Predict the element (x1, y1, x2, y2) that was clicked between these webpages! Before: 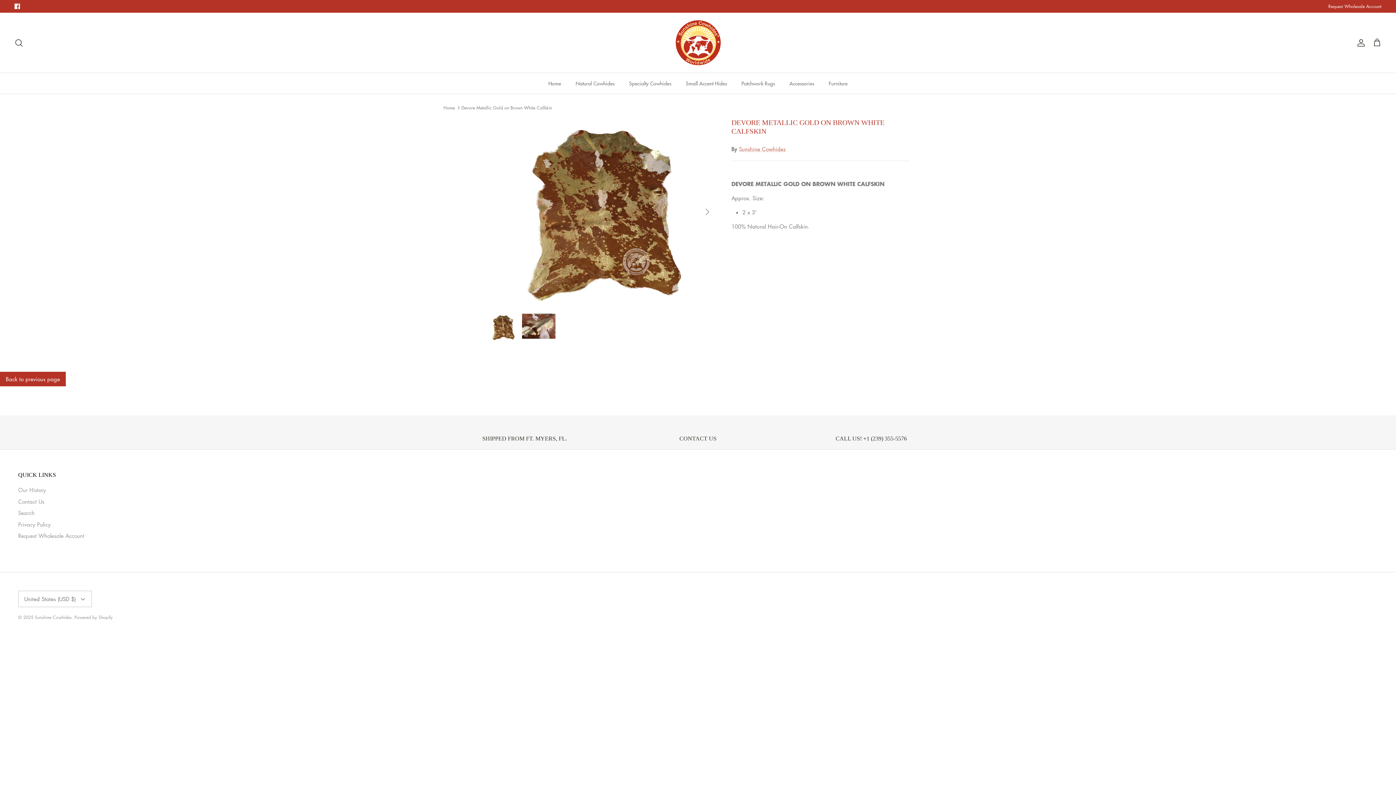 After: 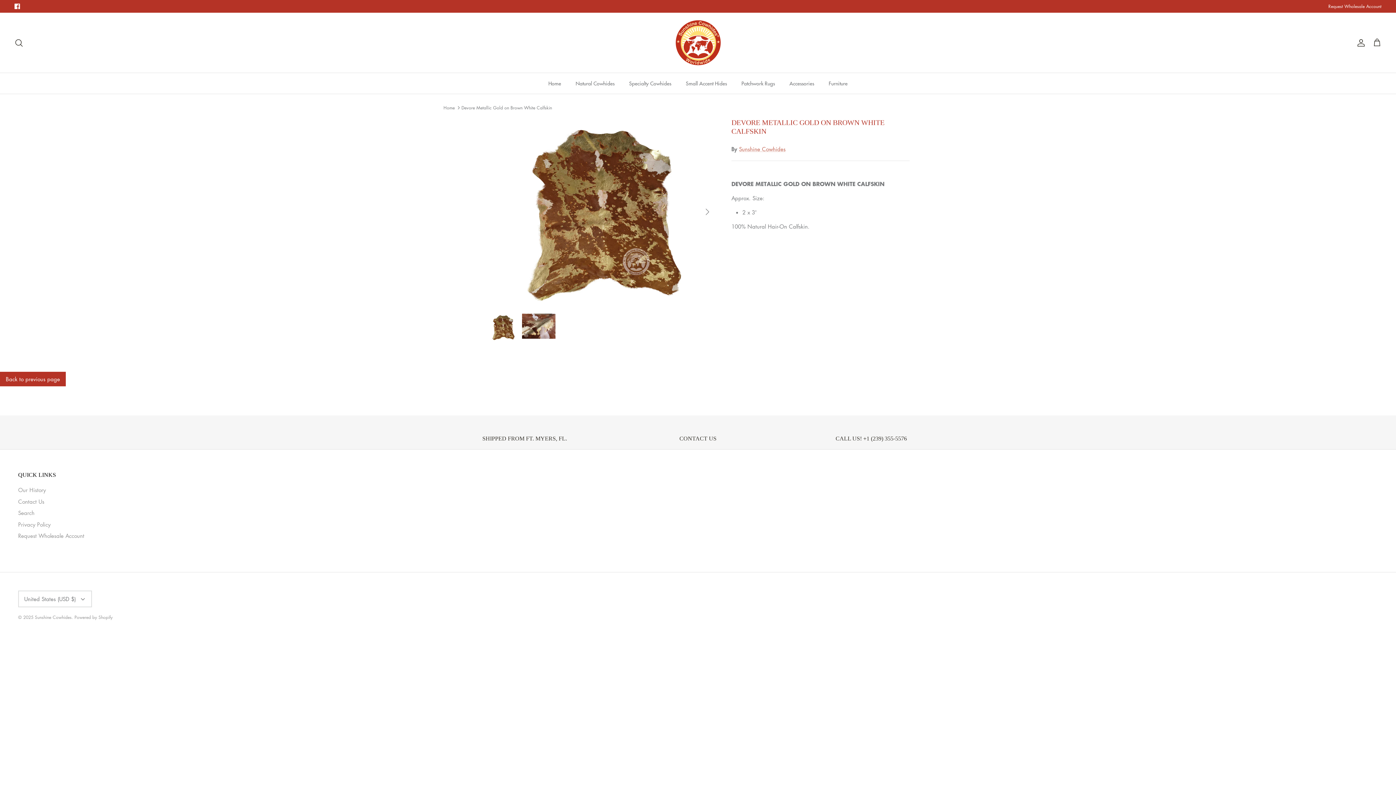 Action: bbox: (14, 3, 20, 9) label: Facebook